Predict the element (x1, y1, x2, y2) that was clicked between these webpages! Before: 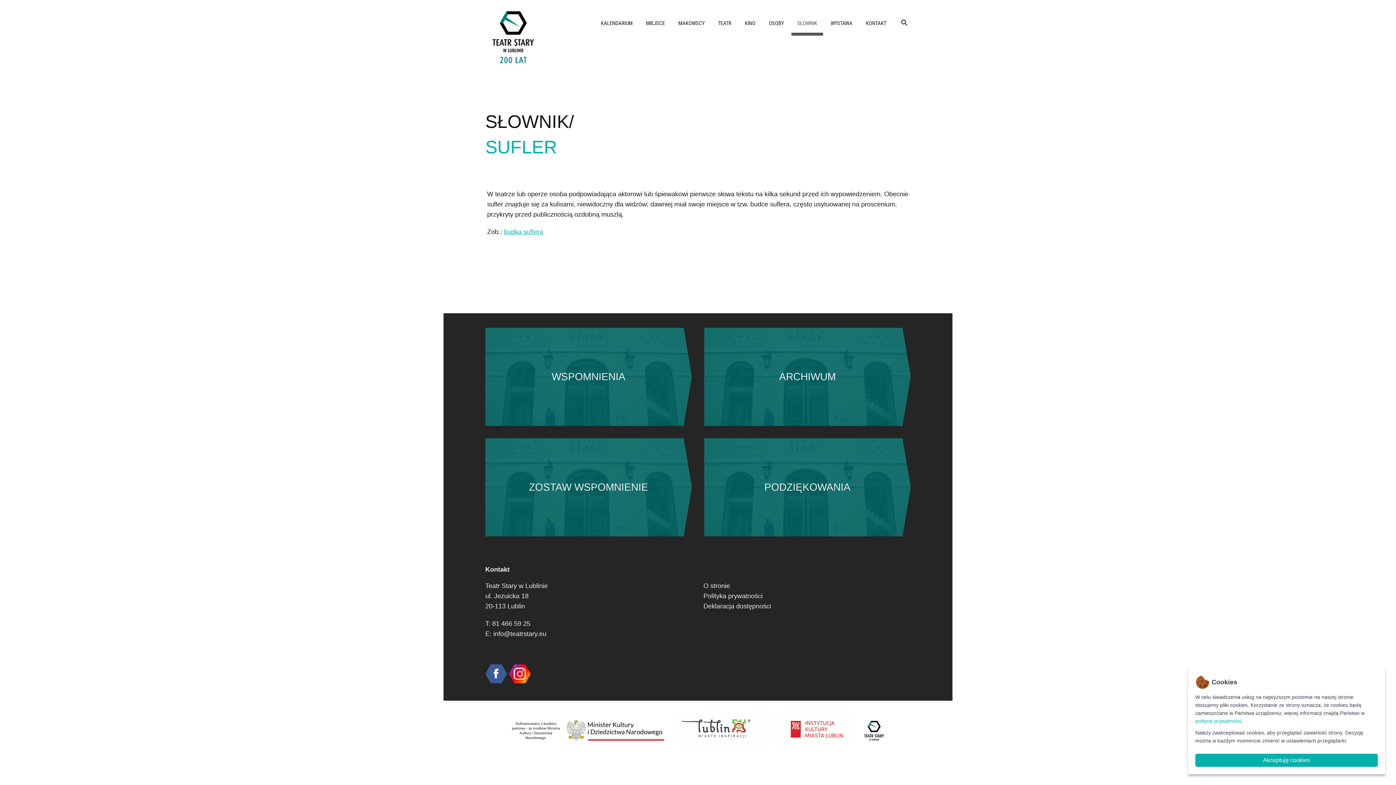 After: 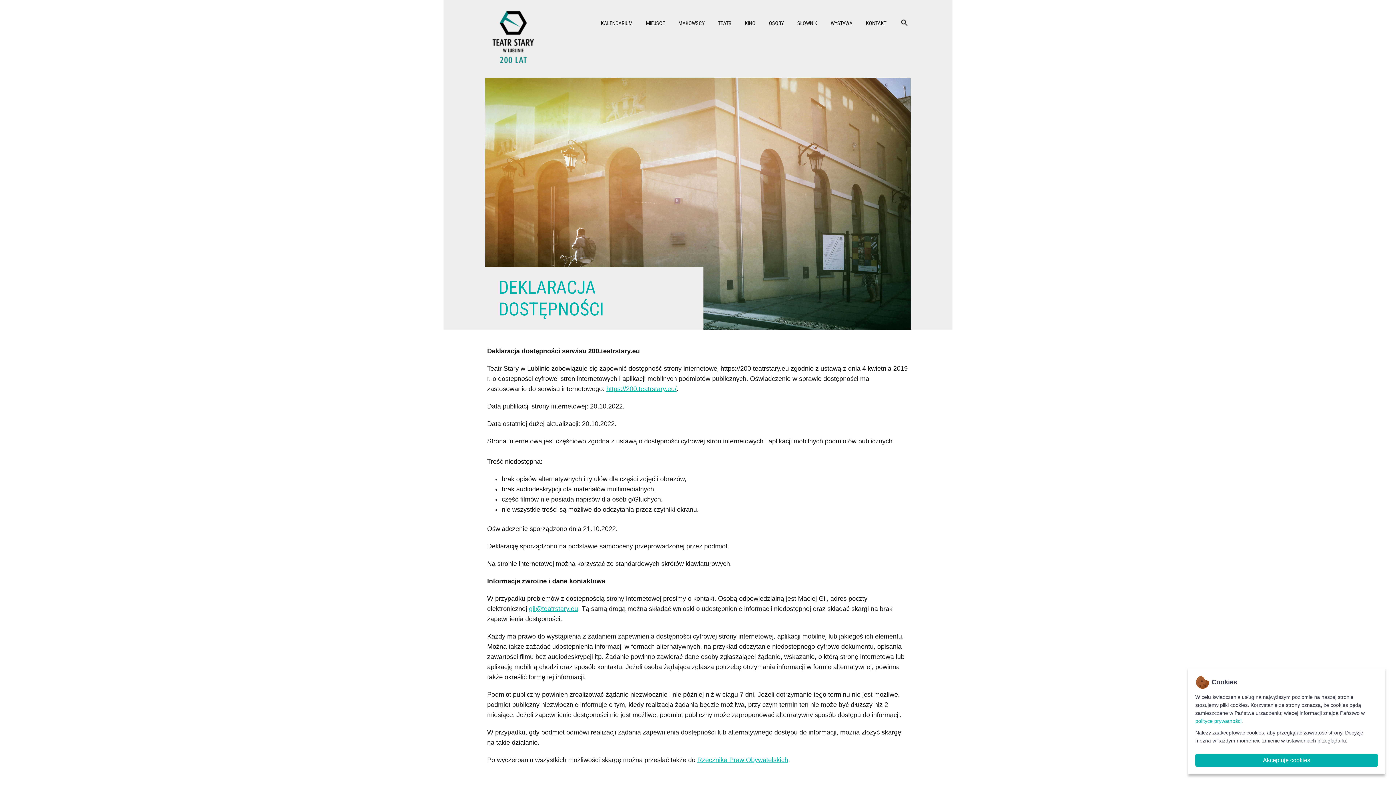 Action: label: Deklaracja dostępności bbox: (703, 602, 771, 610)